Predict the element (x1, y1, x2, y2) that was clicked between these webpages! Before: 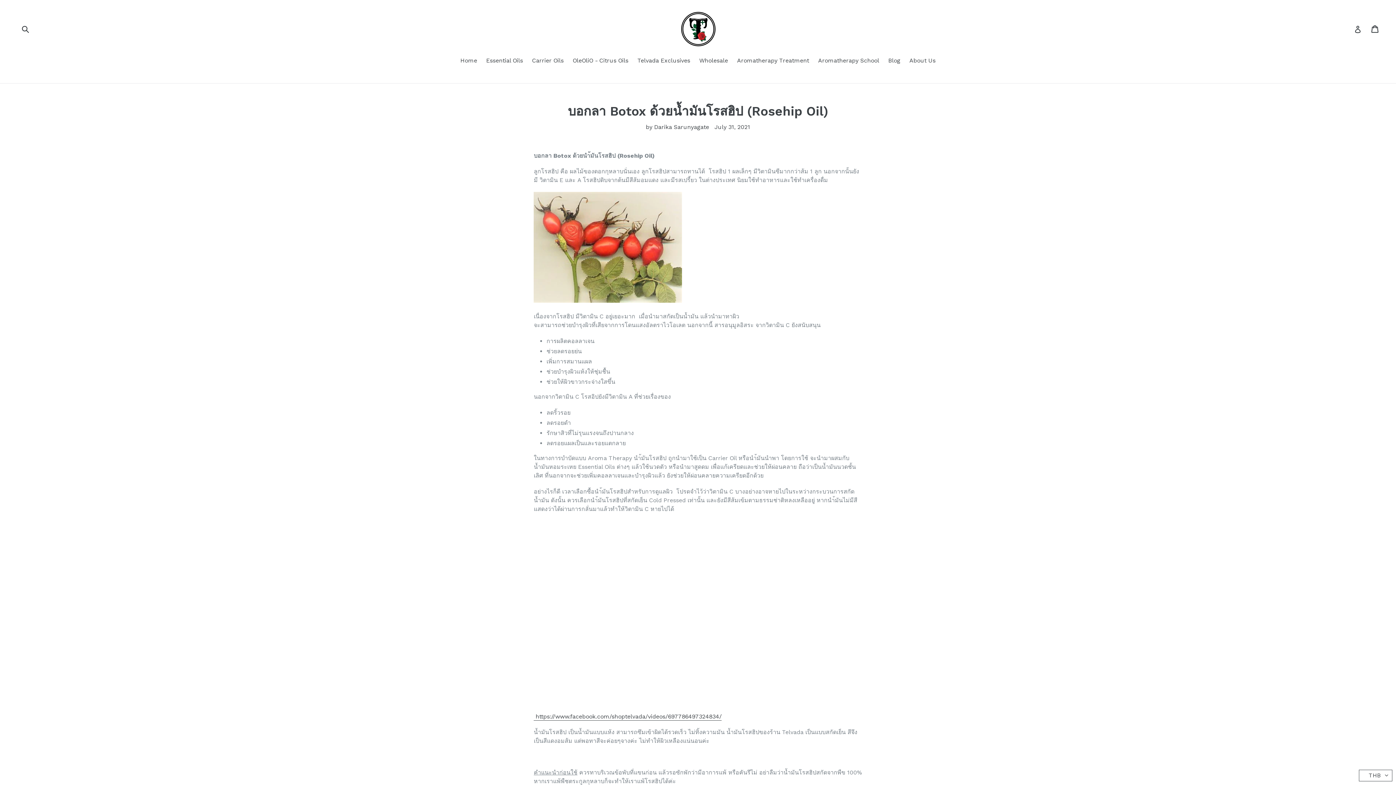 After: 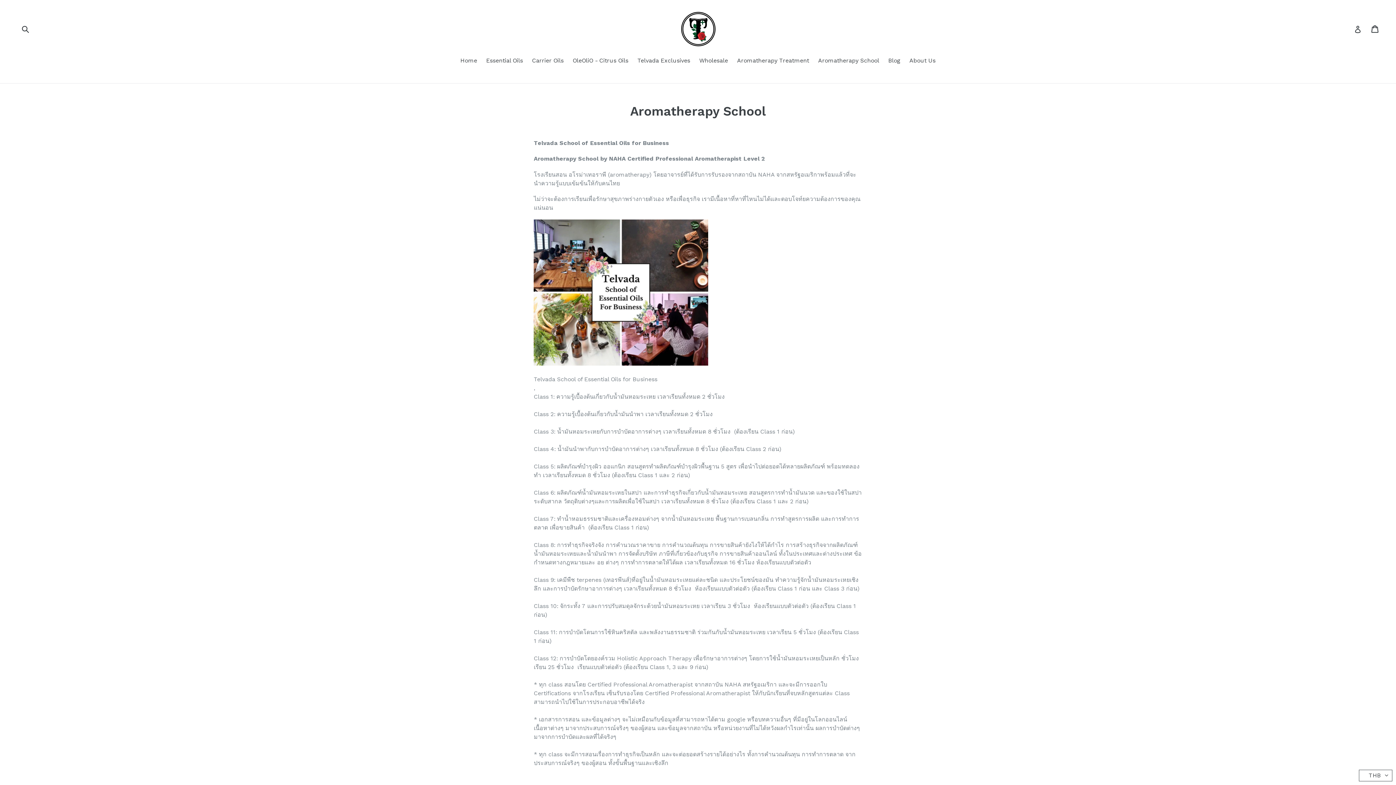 Action: bbox: (814, 56, 883, 66) label: Aromatherapy School